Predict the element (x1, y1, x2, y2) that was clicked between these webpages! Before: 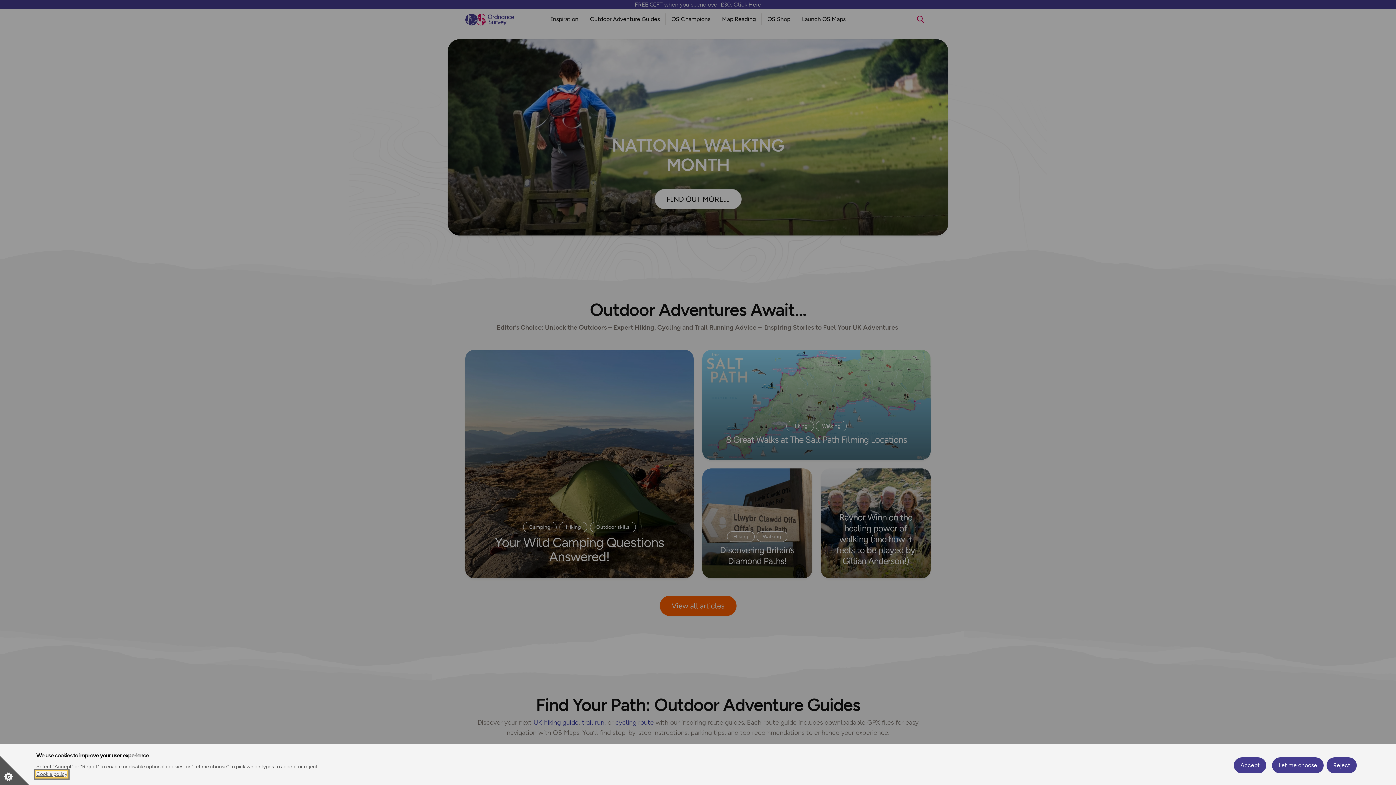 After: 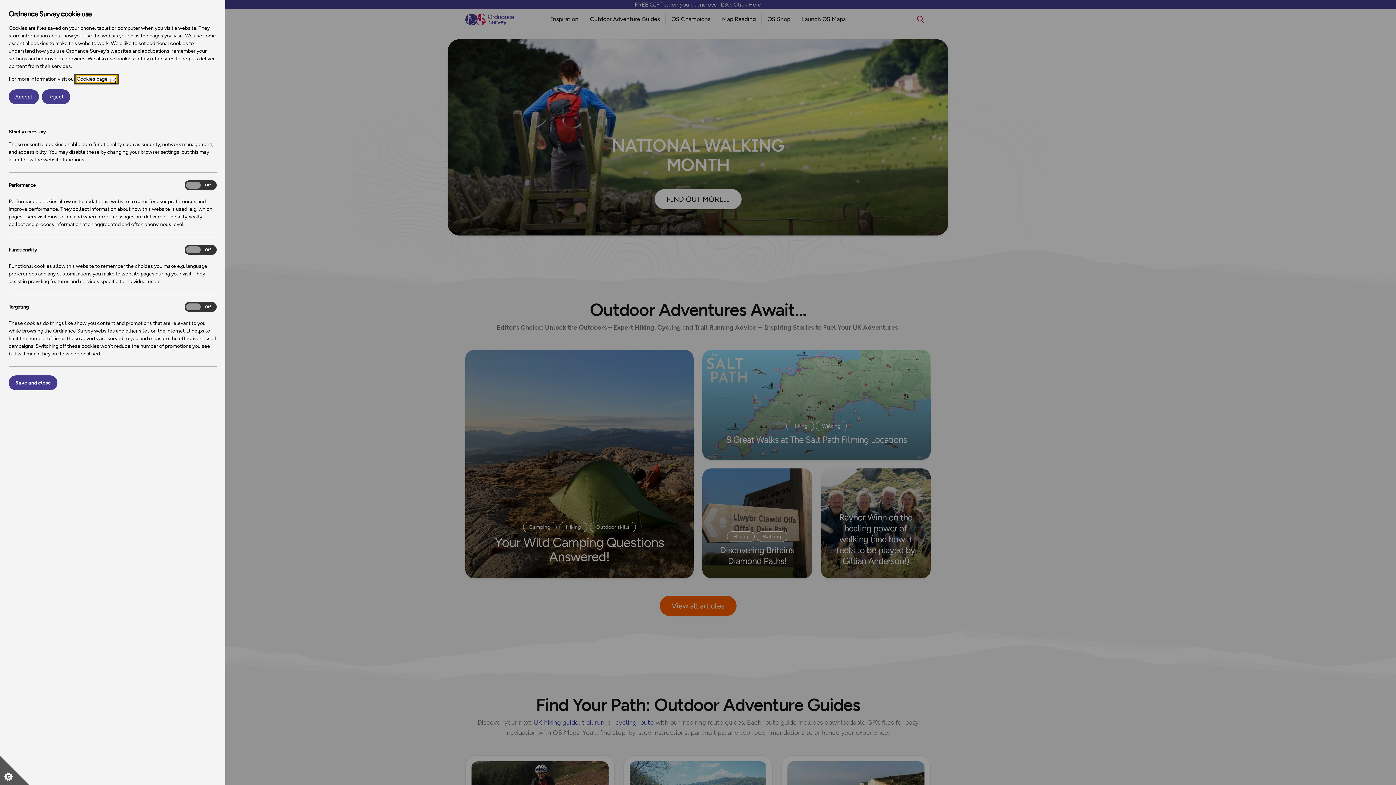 Action: label: Let me choose bbox: (1272, 757, 1324, 773)